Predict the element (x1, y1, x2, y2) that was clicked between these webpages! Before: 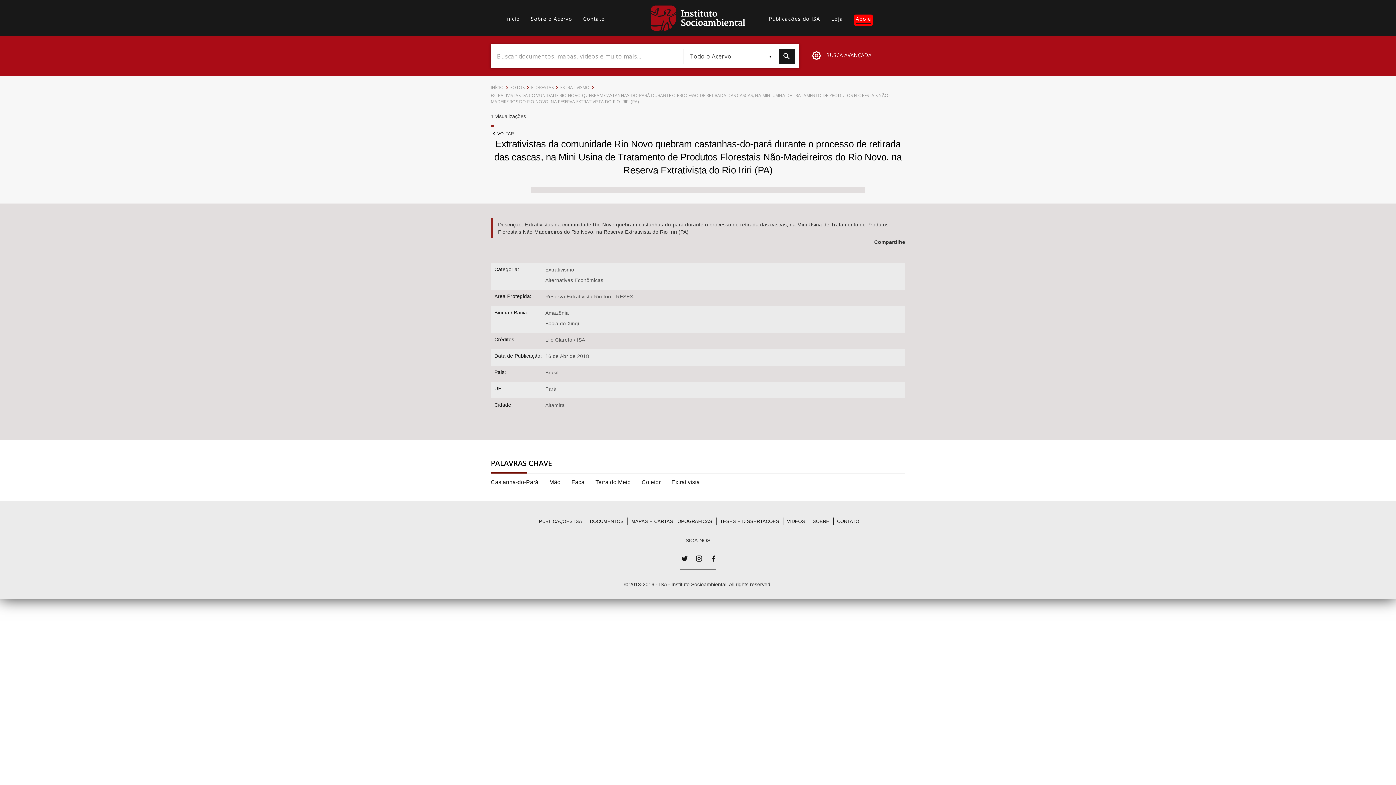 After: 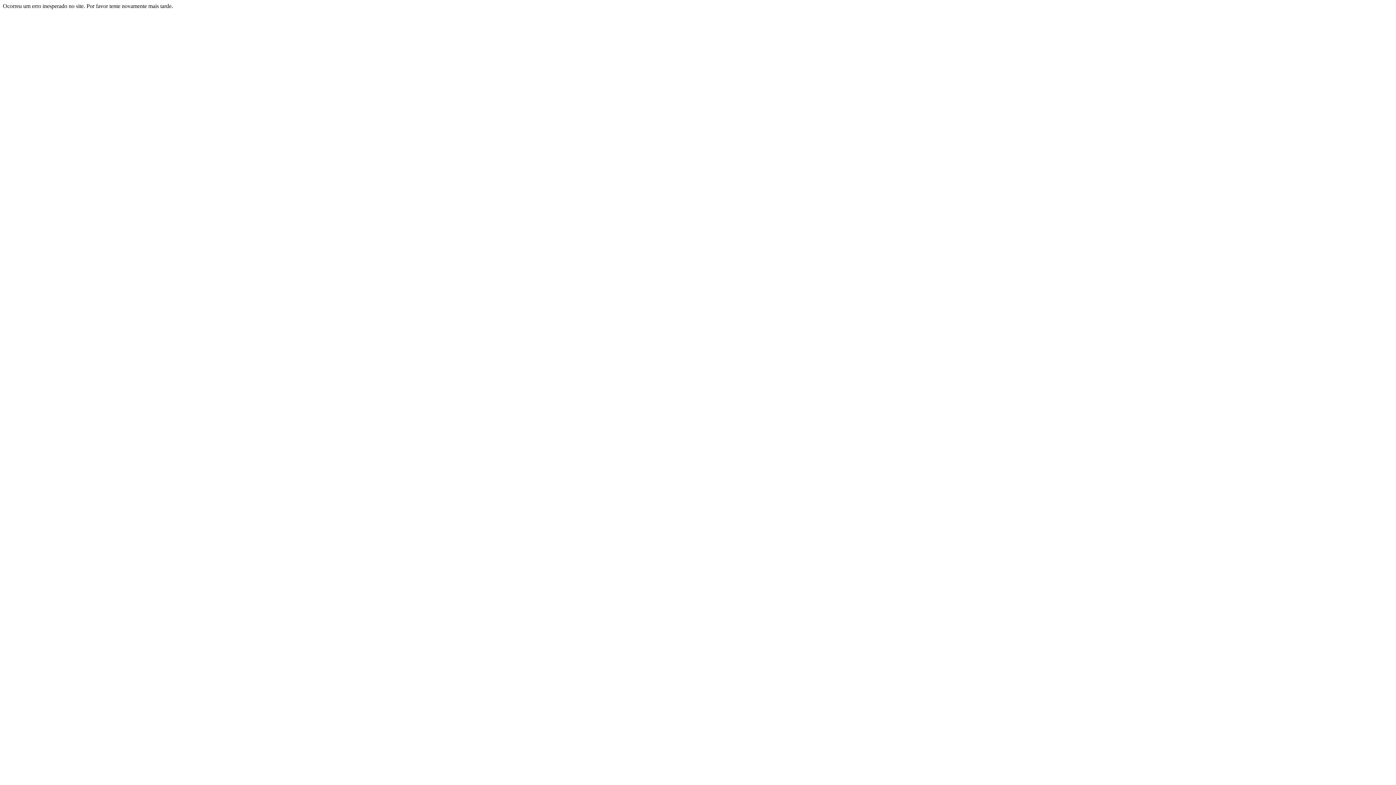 Action: bbox: (539, 518, 582, 525) label: PUBLICAÇÕES ISA